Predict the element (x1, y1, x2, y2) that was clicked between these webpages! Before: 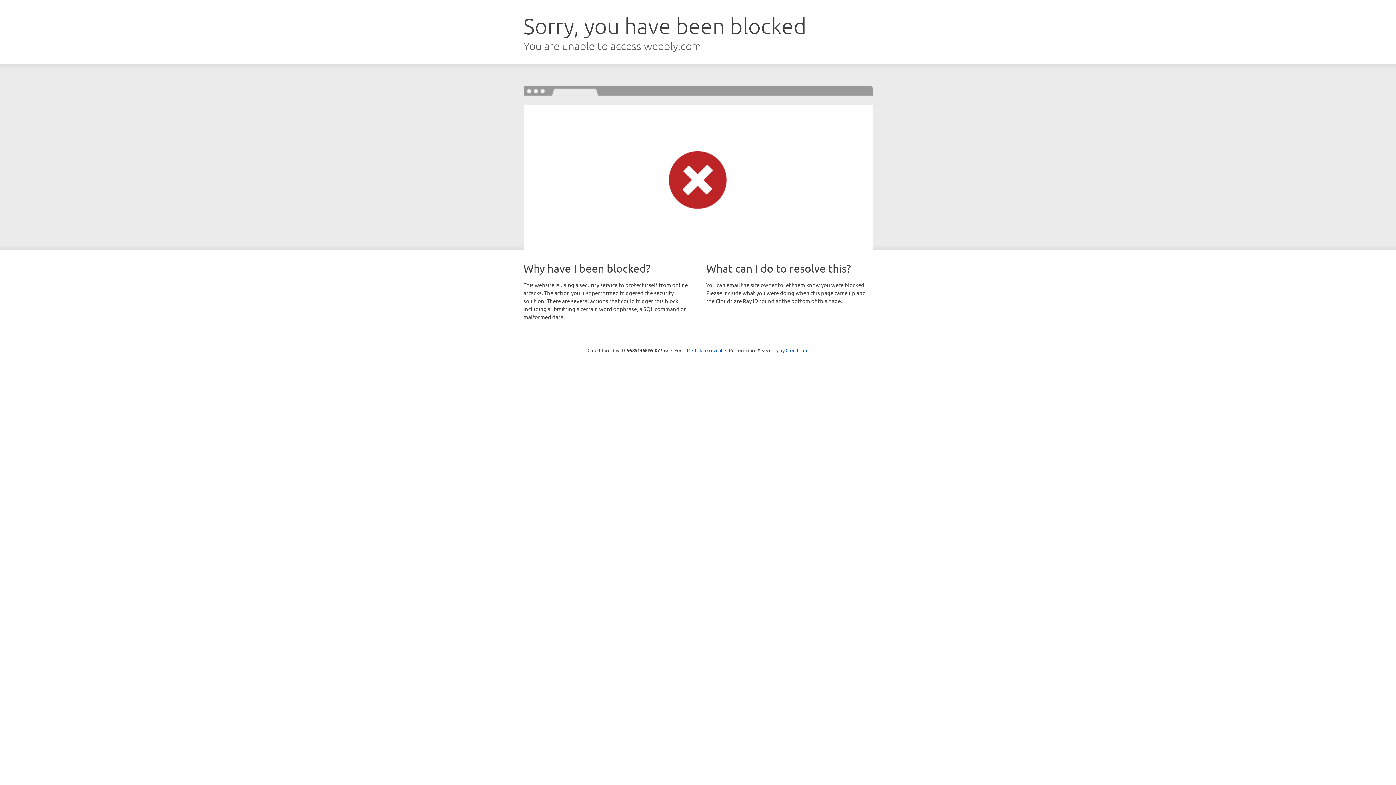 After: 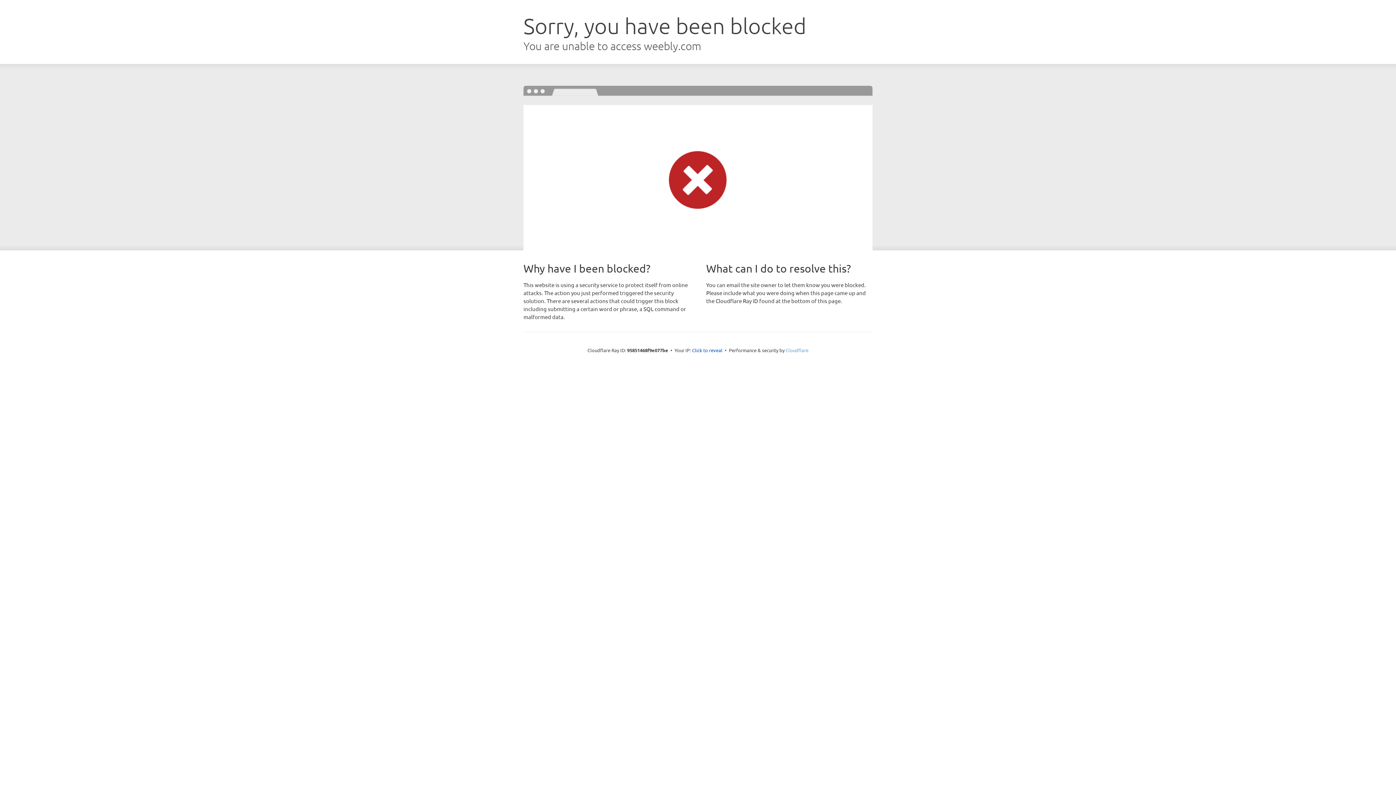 Action: bbox: (785, 347, 808, 353) label: Cloudflare